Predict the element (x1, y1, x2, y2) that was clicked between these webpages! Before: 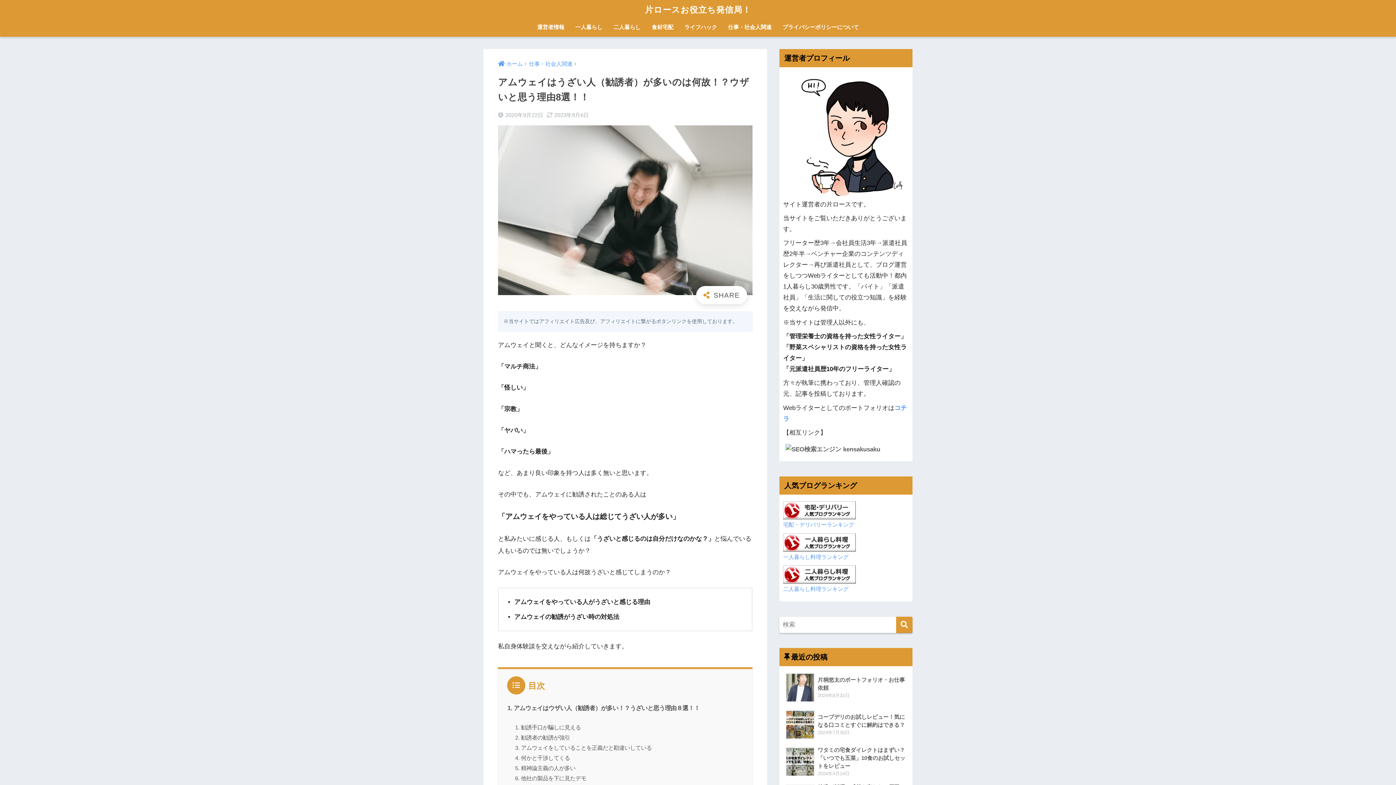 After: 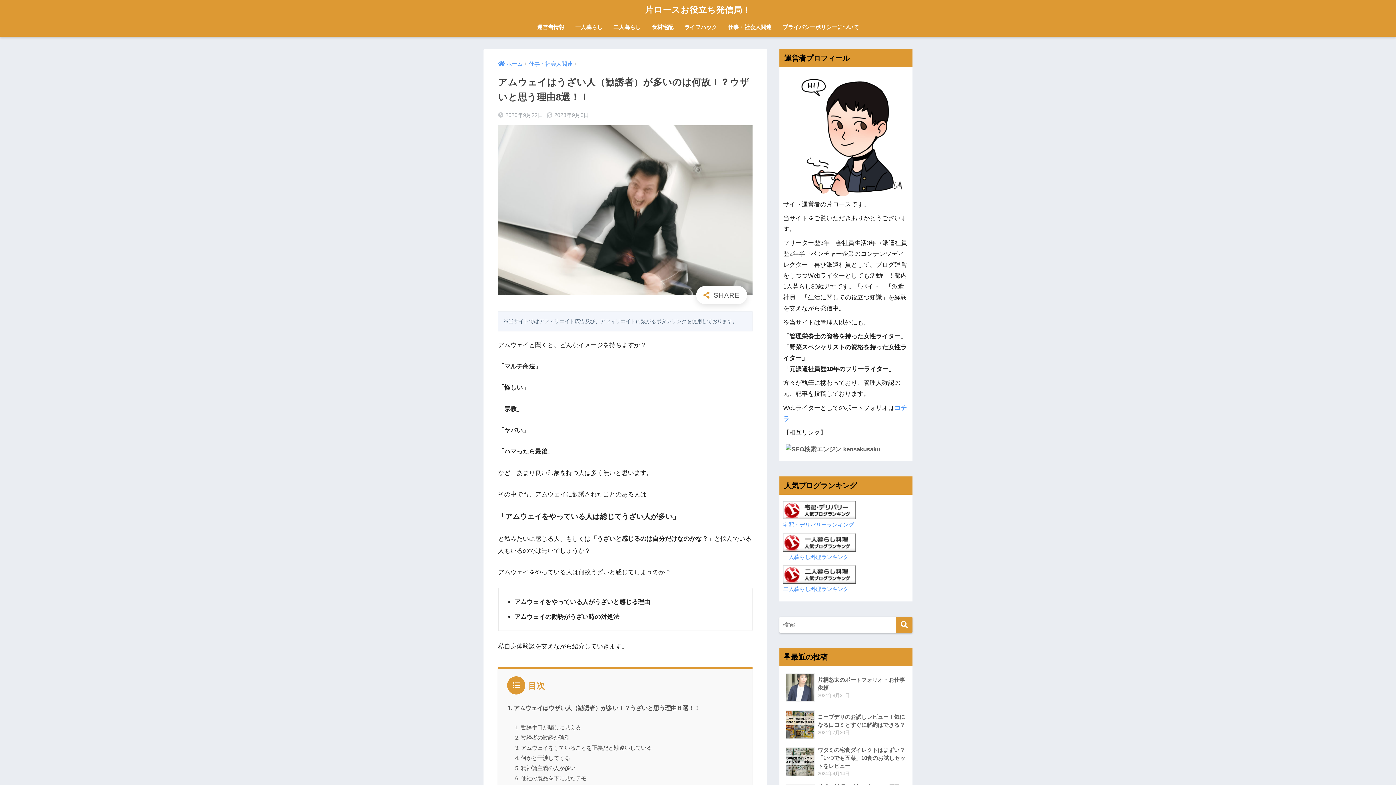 Action: bbox: (783, 539, 856, 545)